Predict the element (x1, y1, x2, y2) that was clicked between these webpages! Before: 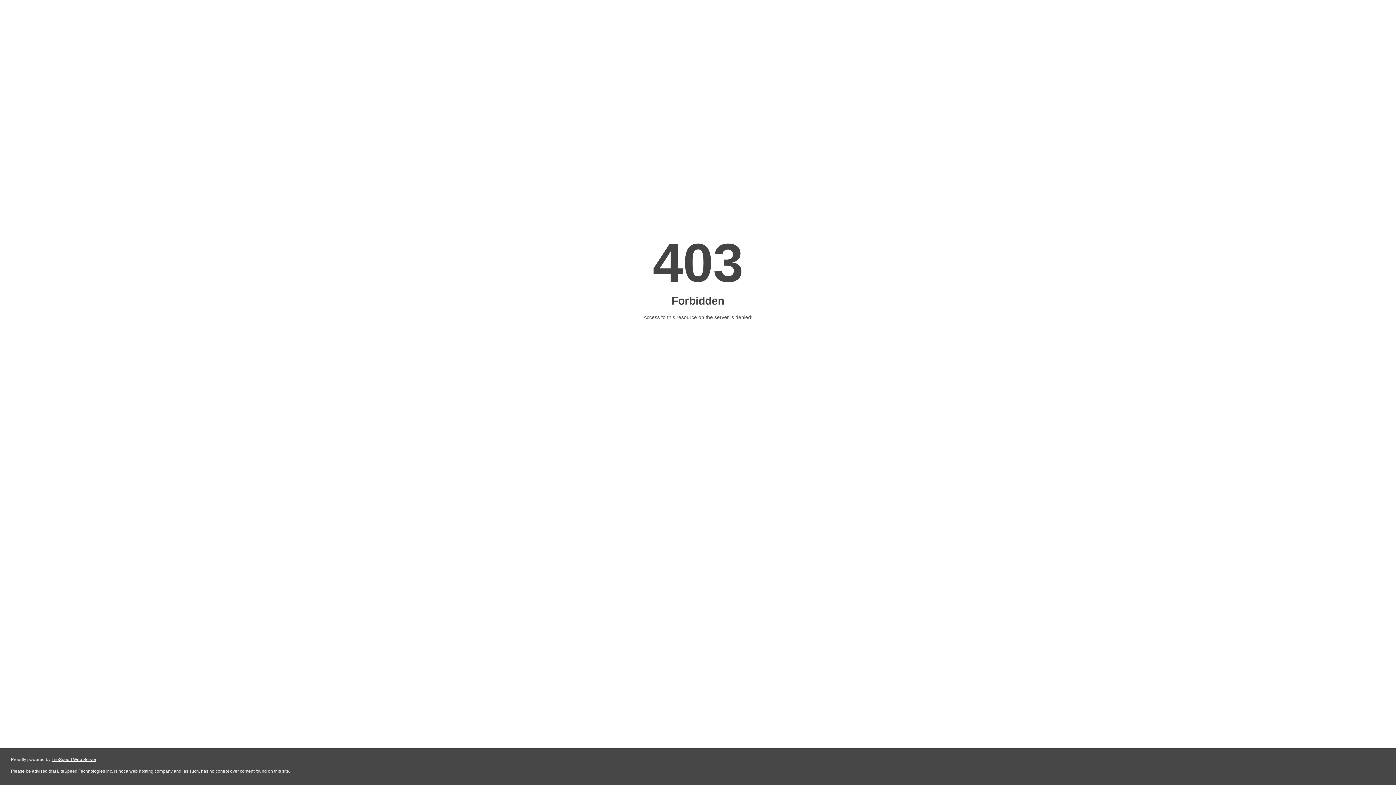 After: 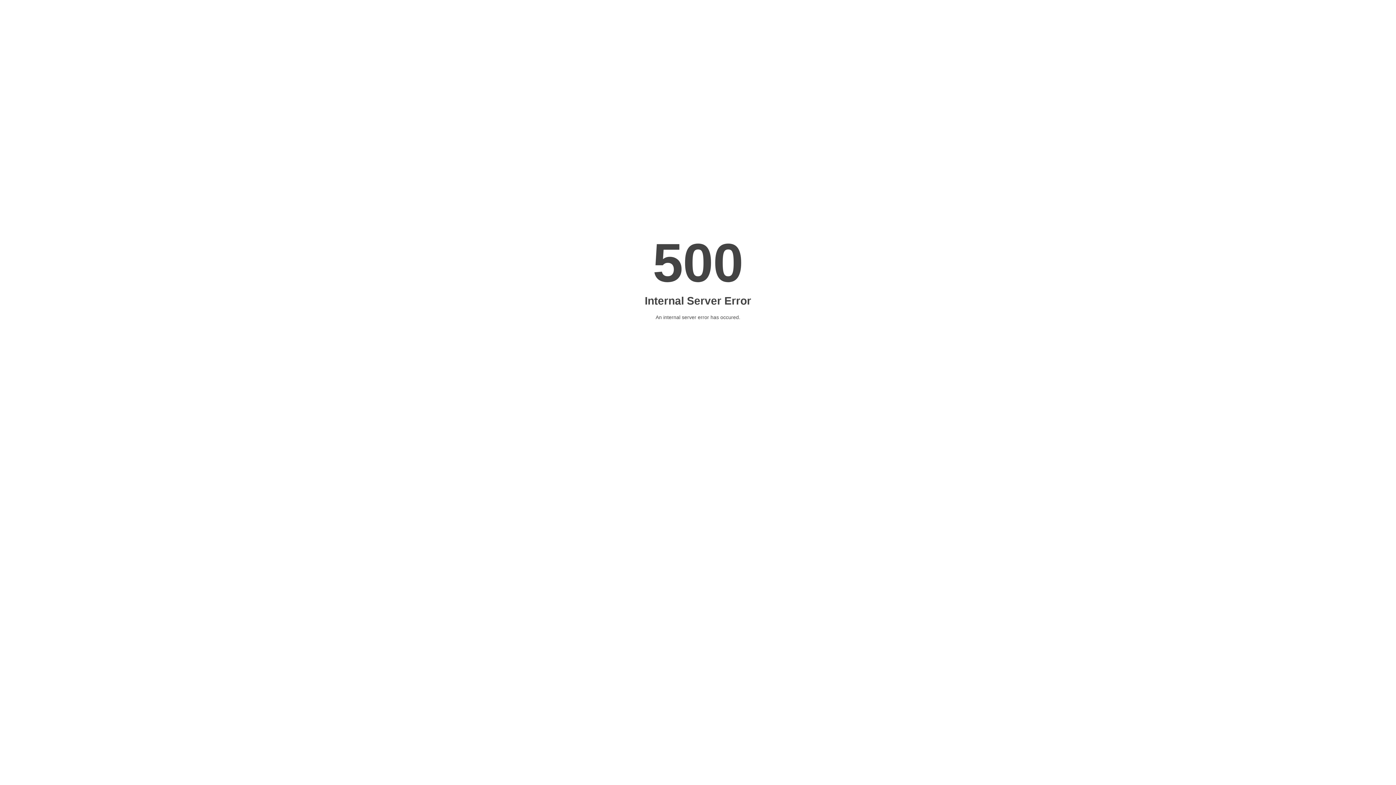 Action: bbox: (51, 757, 96, 762) label: LiteSpeed Web Server